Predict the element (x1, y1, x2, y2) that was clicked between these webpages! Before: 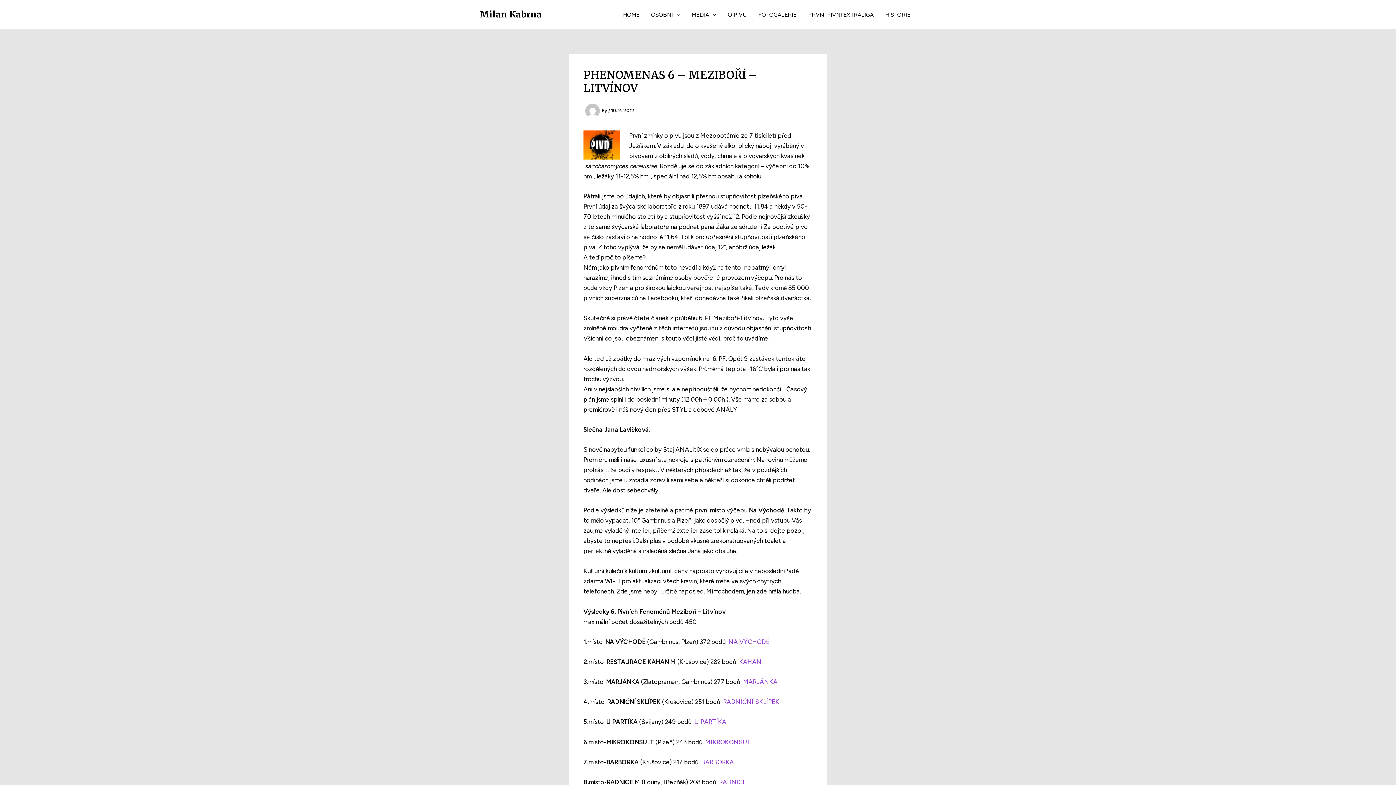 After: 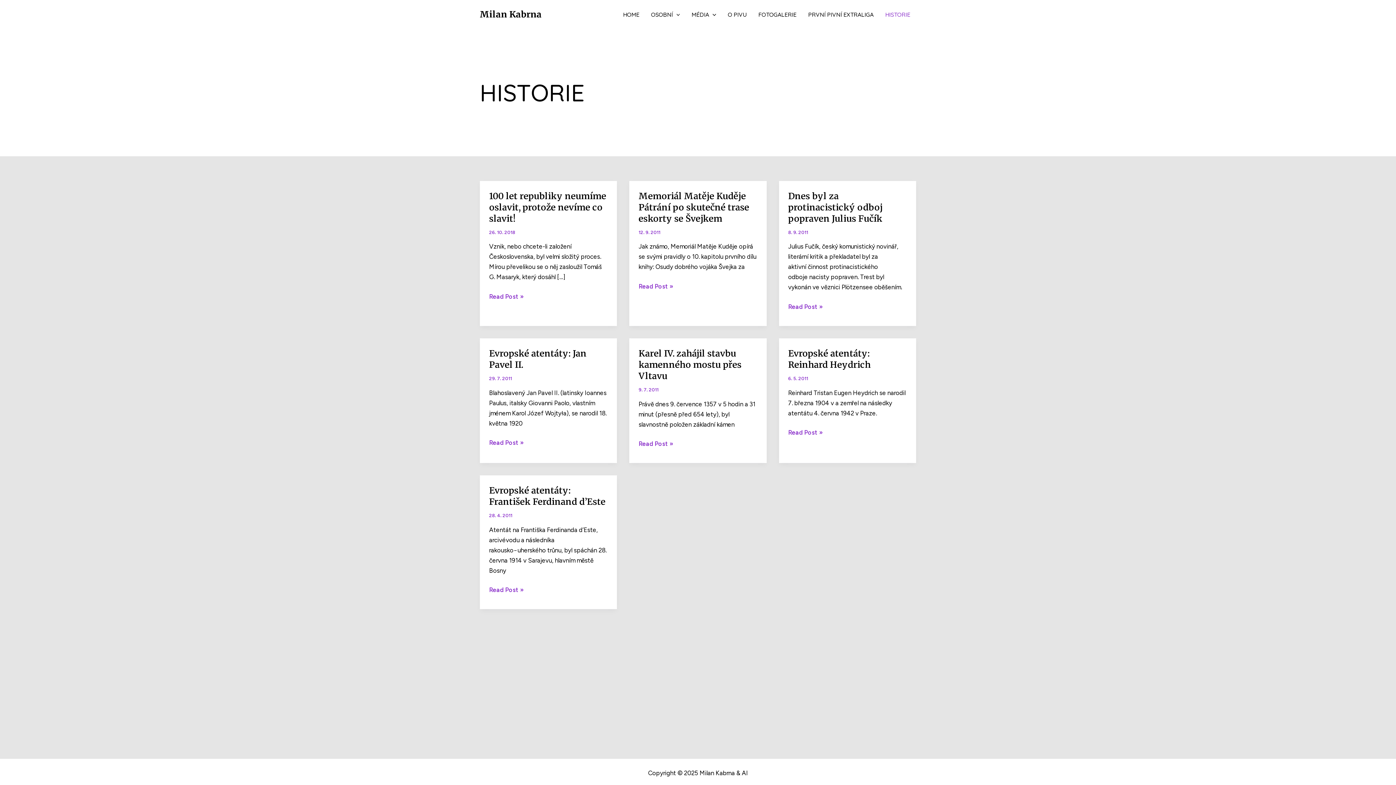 Action: bbox: (879, 11, 916, 17) label: HISTORIE